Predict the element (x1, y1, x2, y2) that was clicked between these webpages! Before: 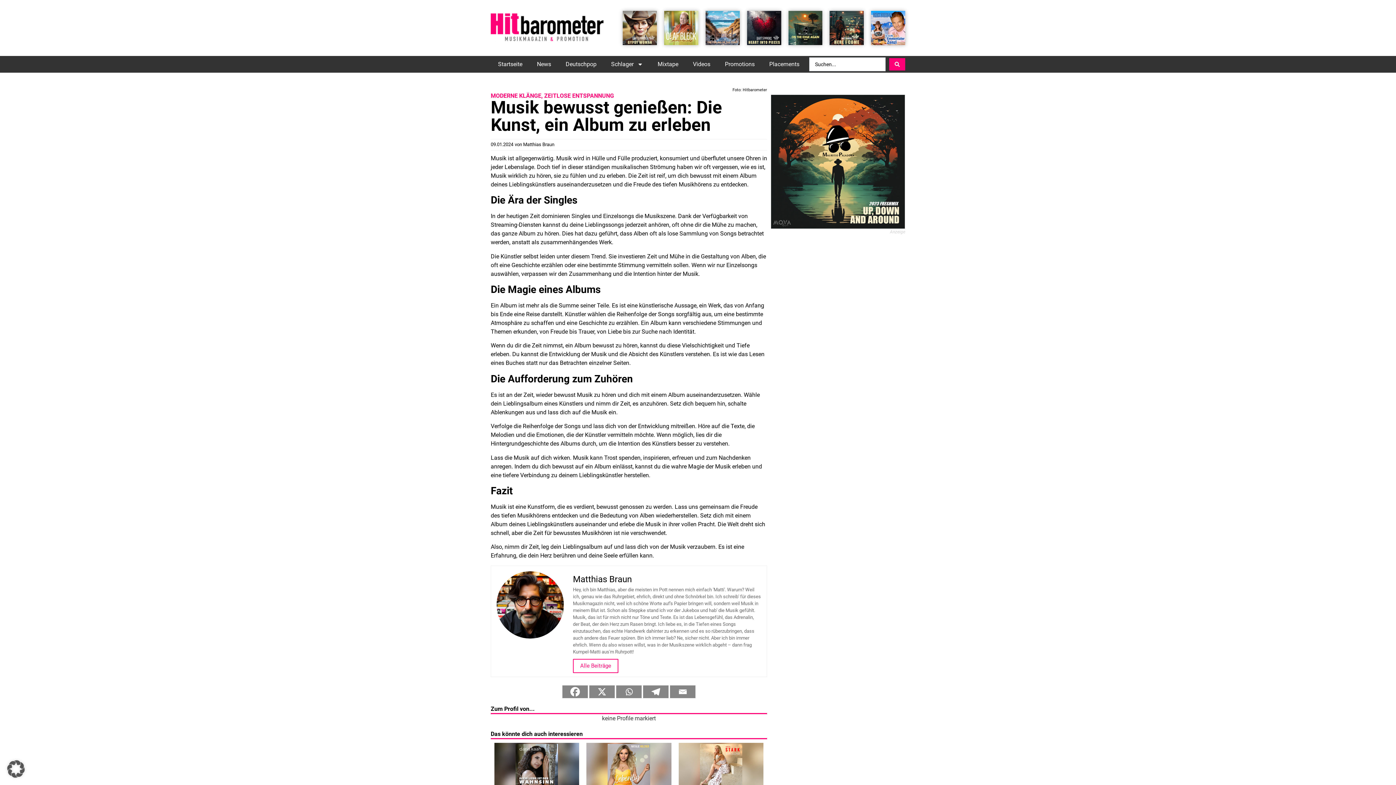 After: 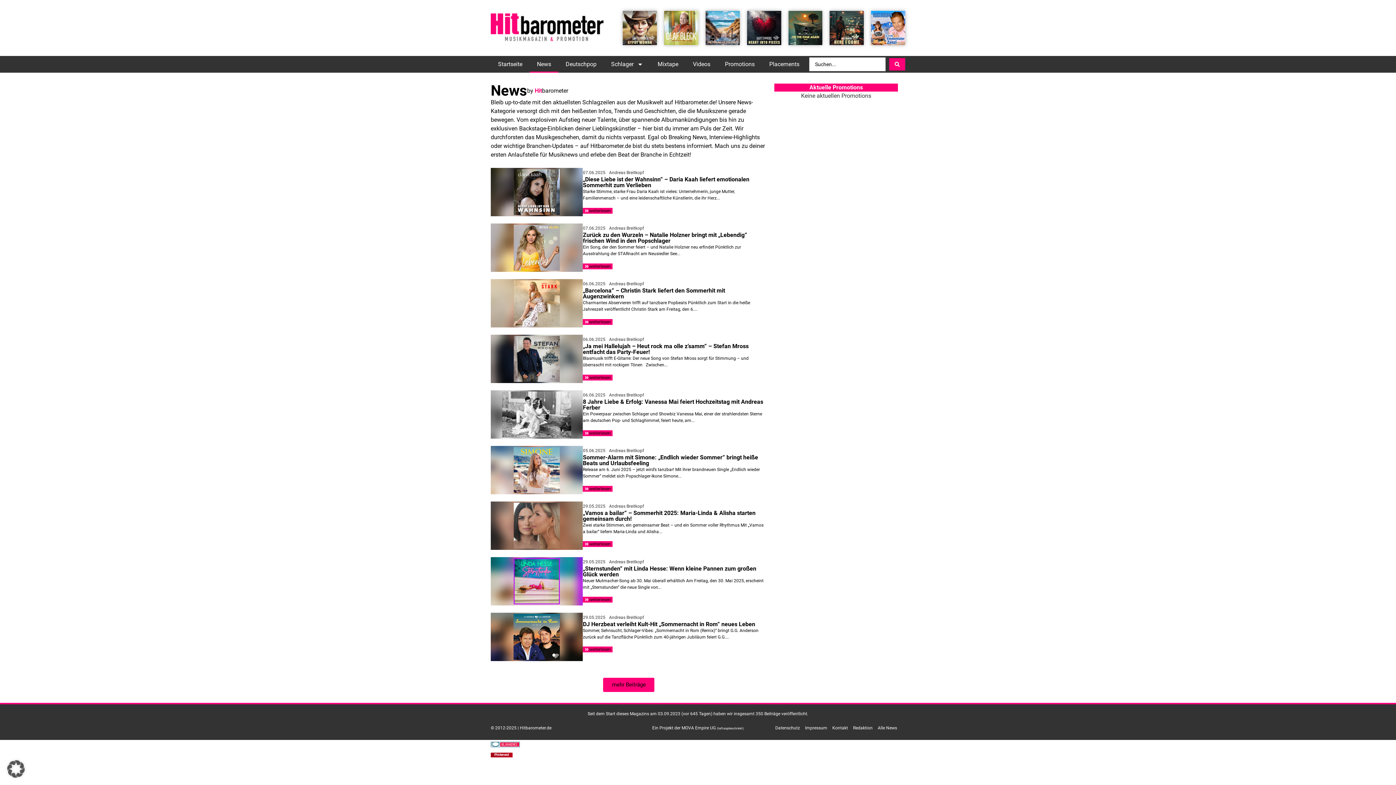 Action: bbox: (529, 55, 558, 72) label: News